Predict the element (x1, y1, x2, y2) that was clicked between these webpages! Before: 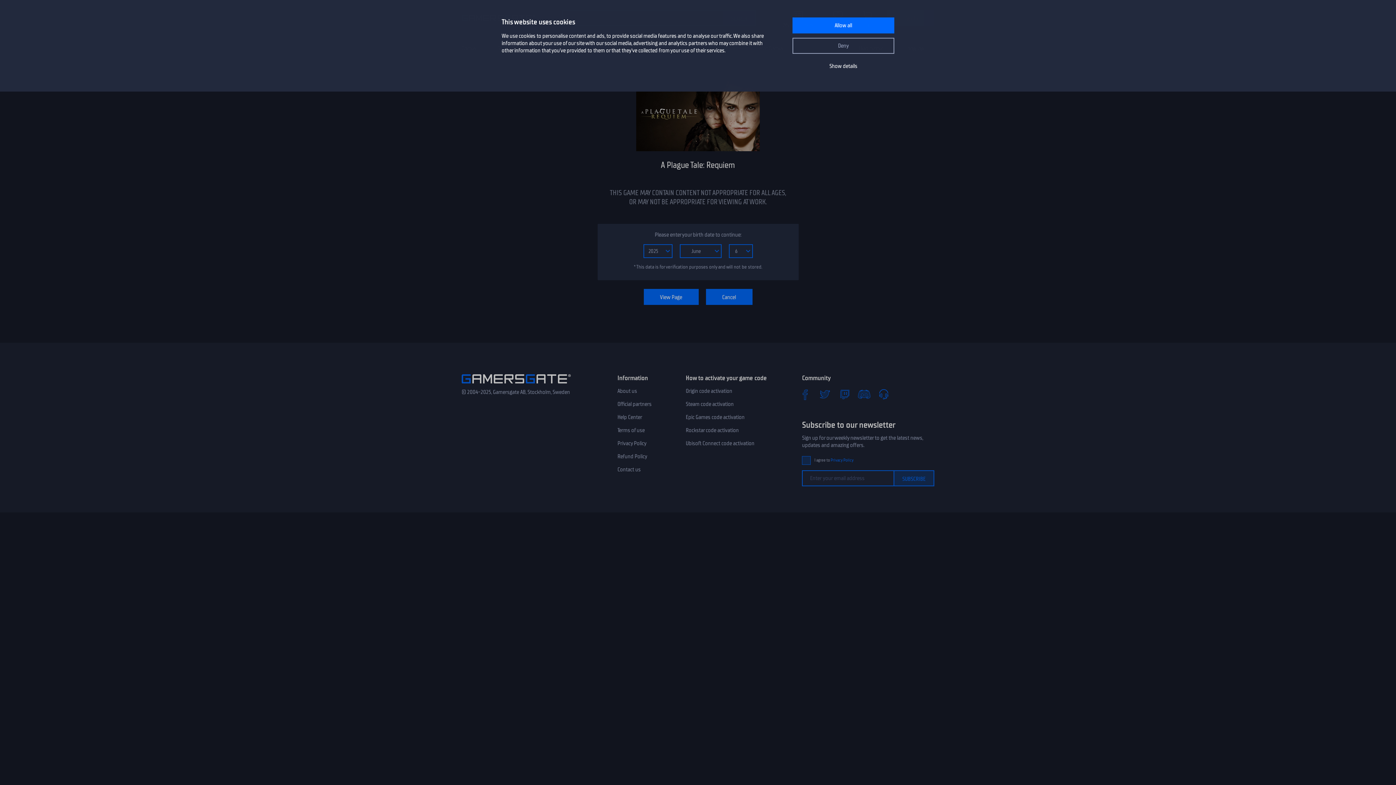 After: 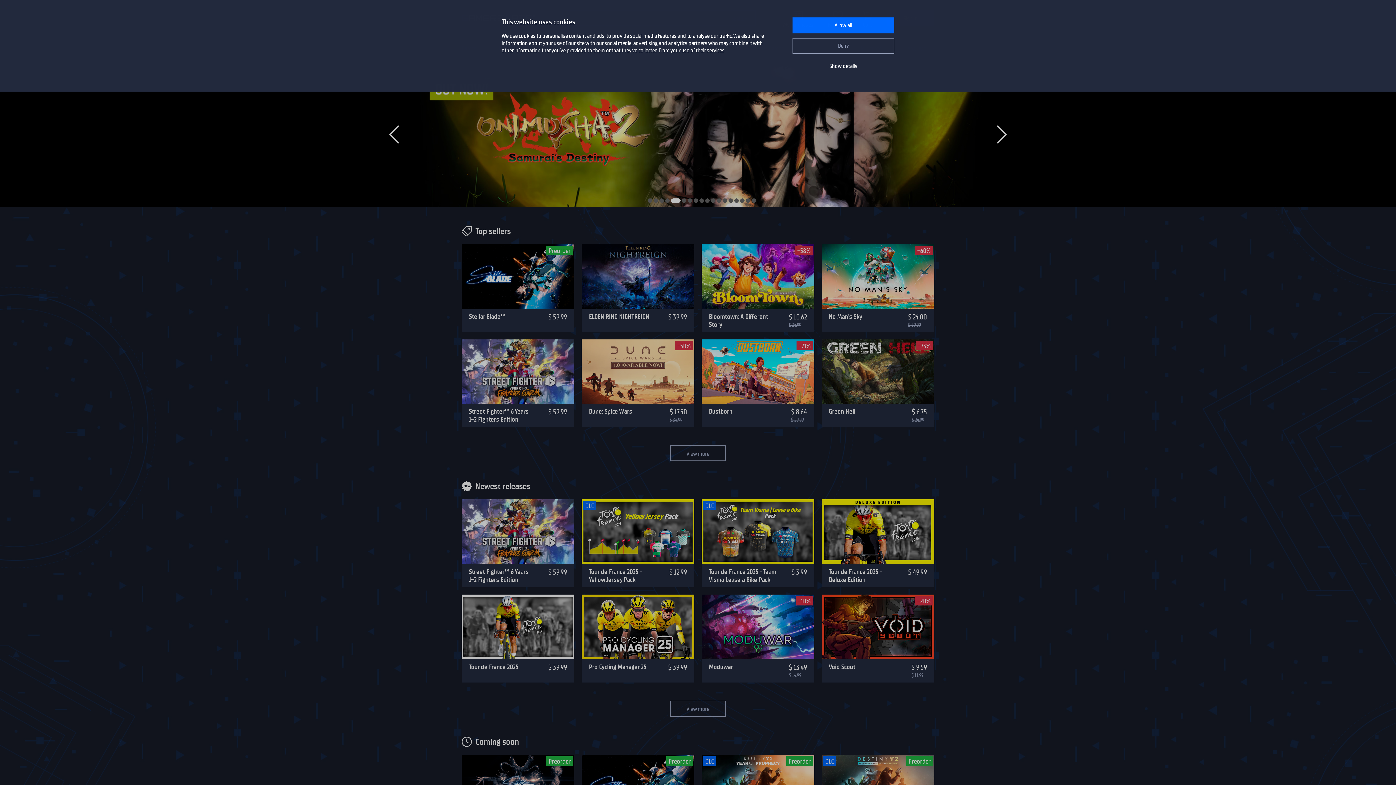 Action: bbox: (461, 381, 570, 388)